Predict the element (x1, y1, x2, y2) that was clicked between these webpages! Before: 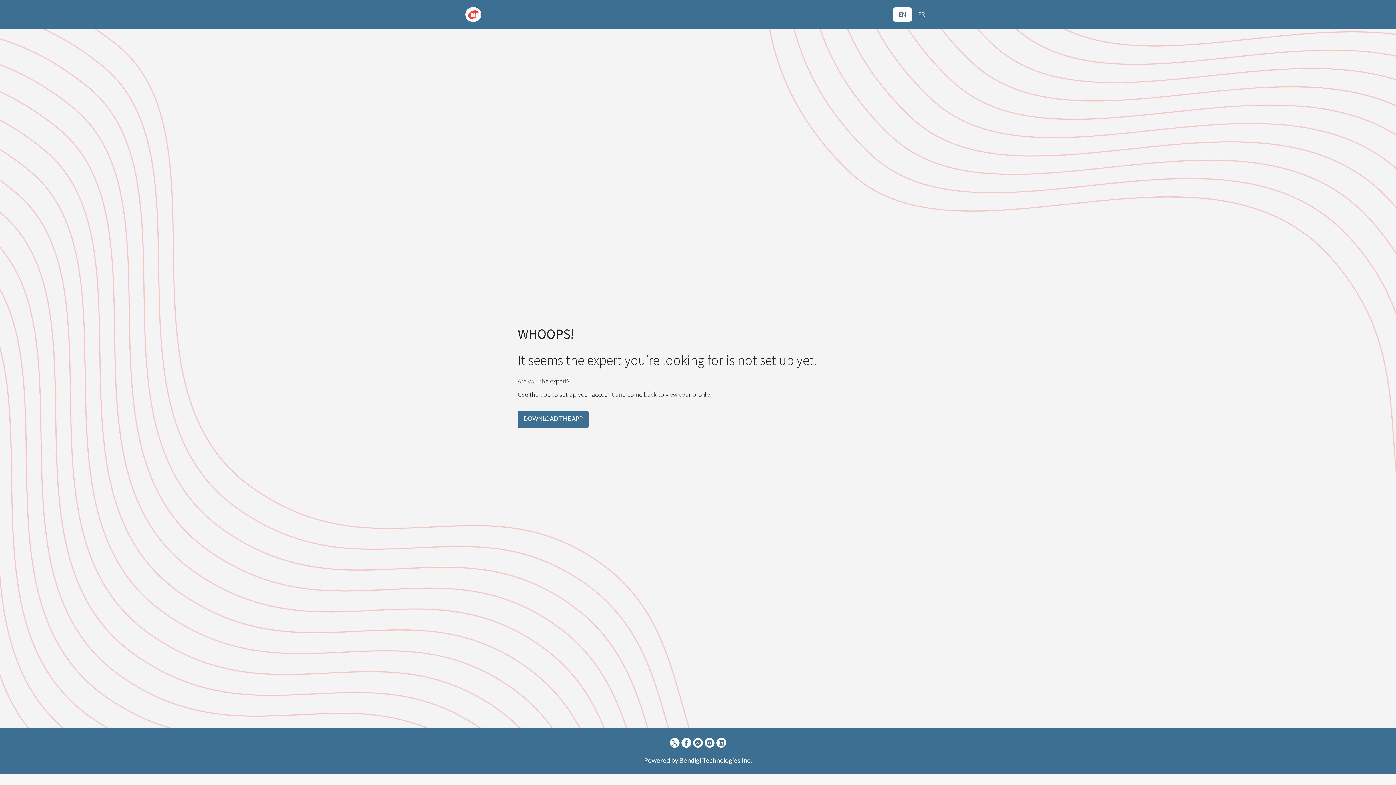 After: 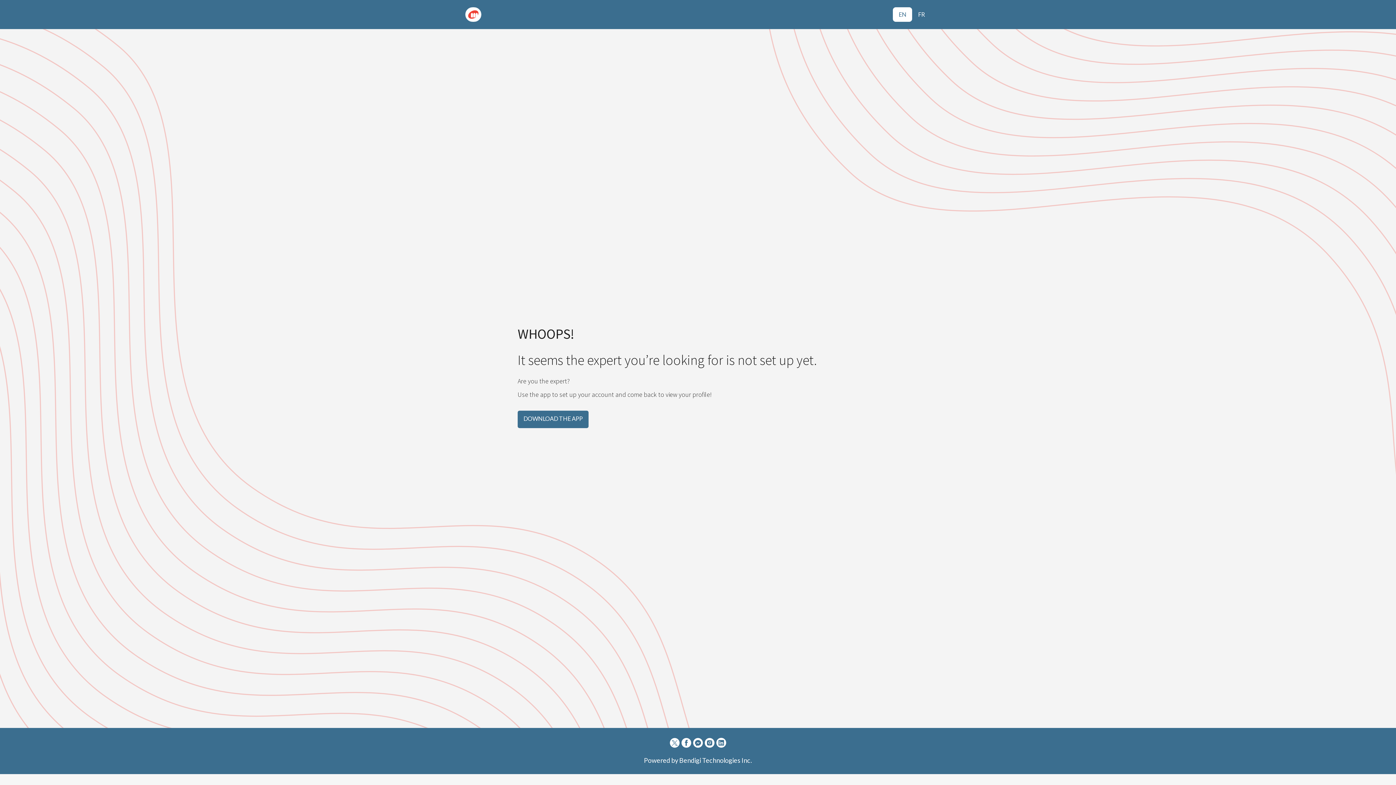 Action: bbox: (704, 737, 715, 750)